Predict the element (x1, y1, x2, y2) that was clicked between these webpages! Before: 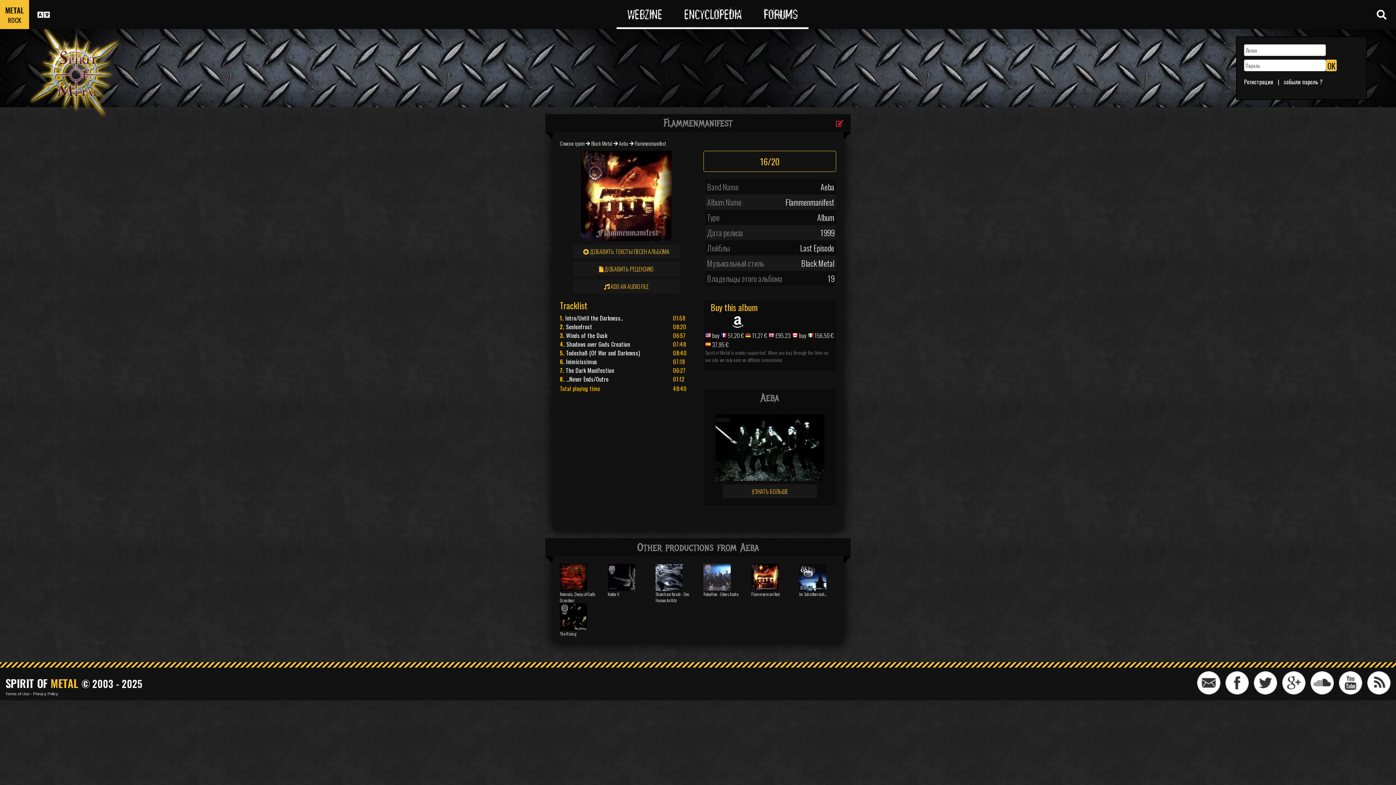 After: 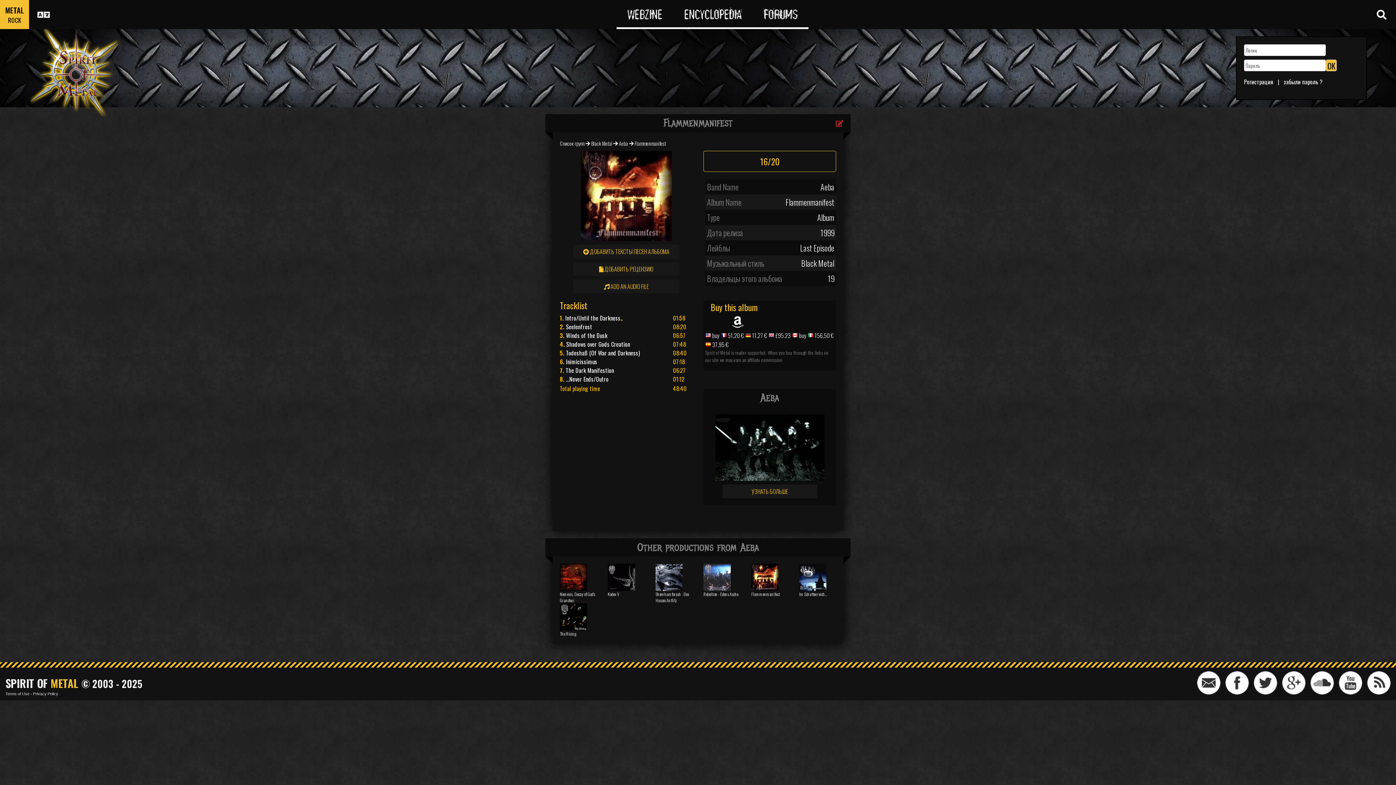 Action: bbox: (751, 591, 779, 597) label: Flammenmanifest